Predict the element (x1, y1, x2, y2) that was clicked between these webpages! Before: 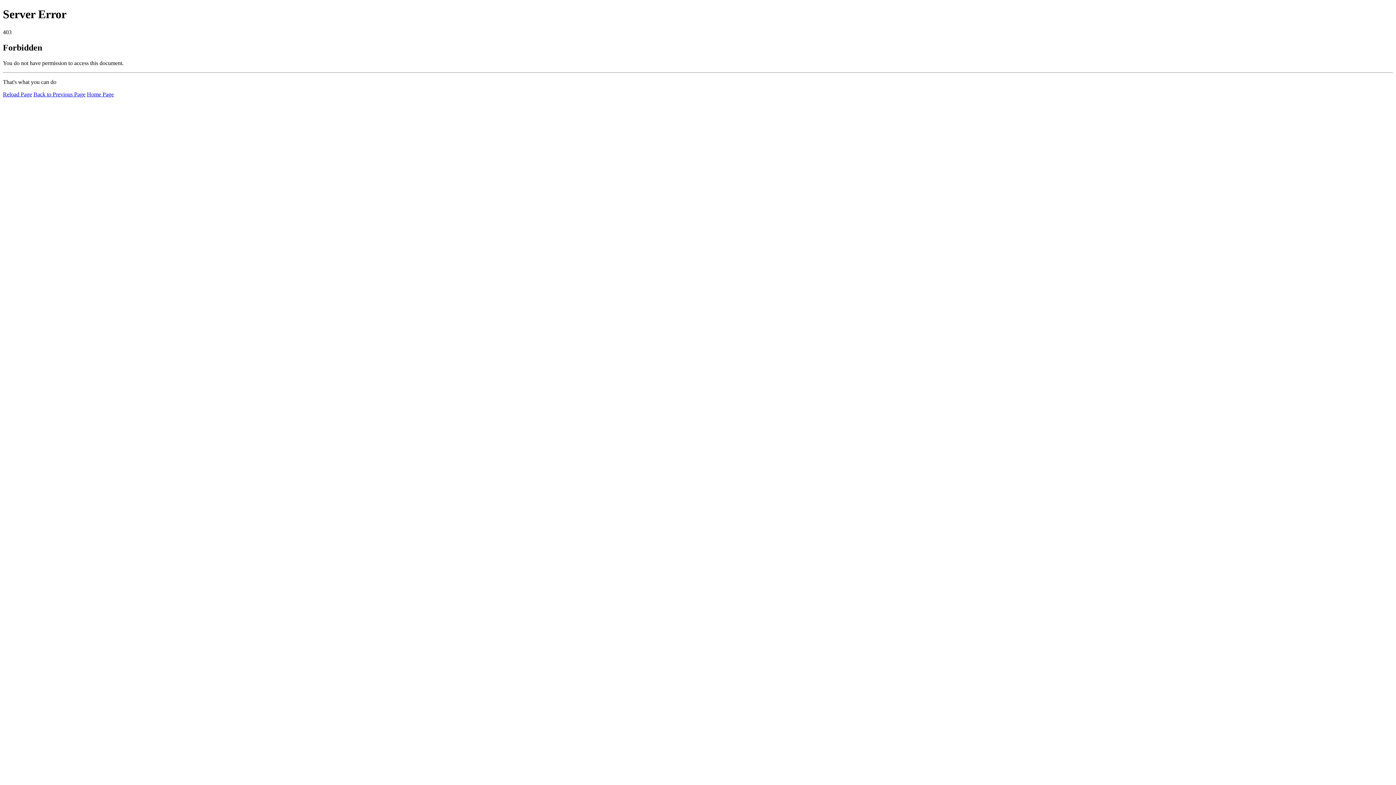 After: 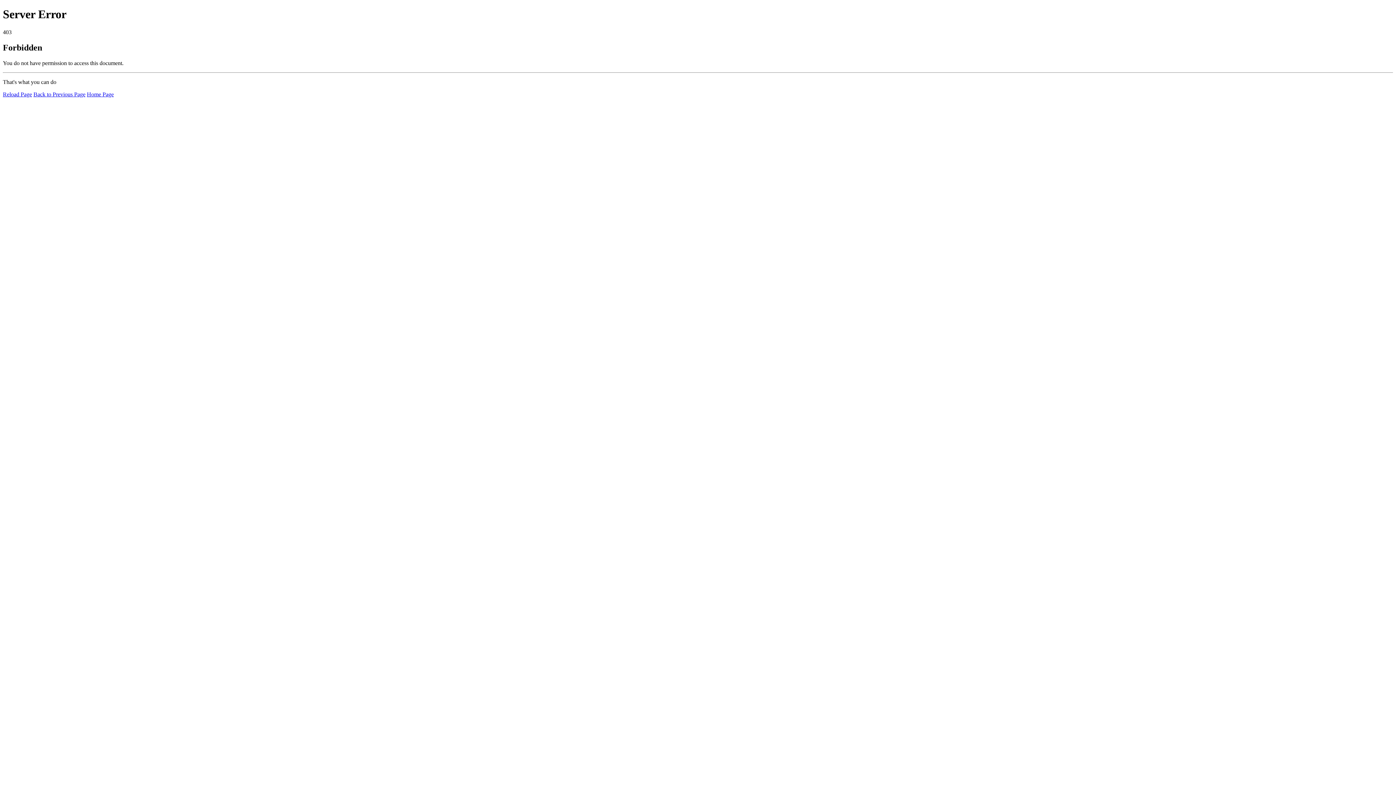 Action: label: Home Page bbox: (86, 91, 113, 97)